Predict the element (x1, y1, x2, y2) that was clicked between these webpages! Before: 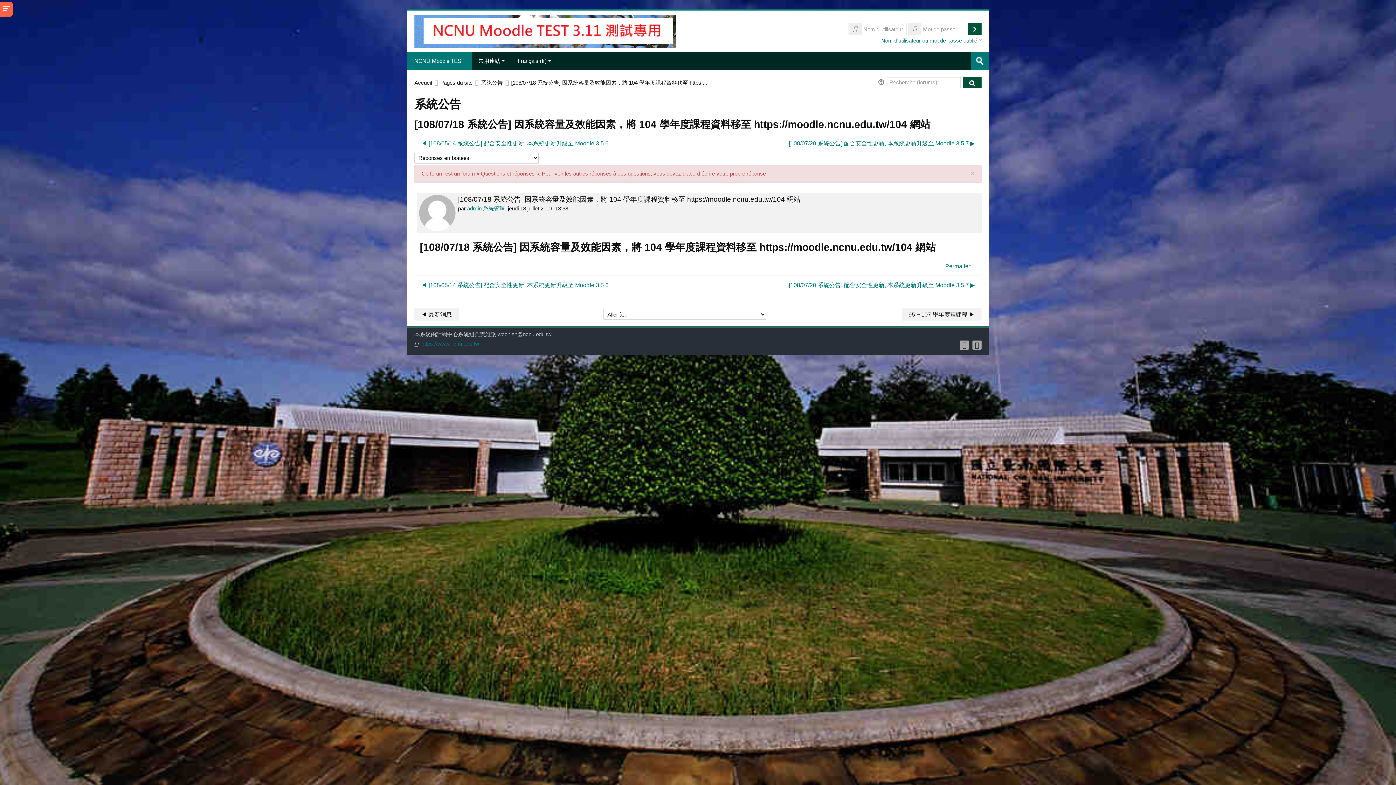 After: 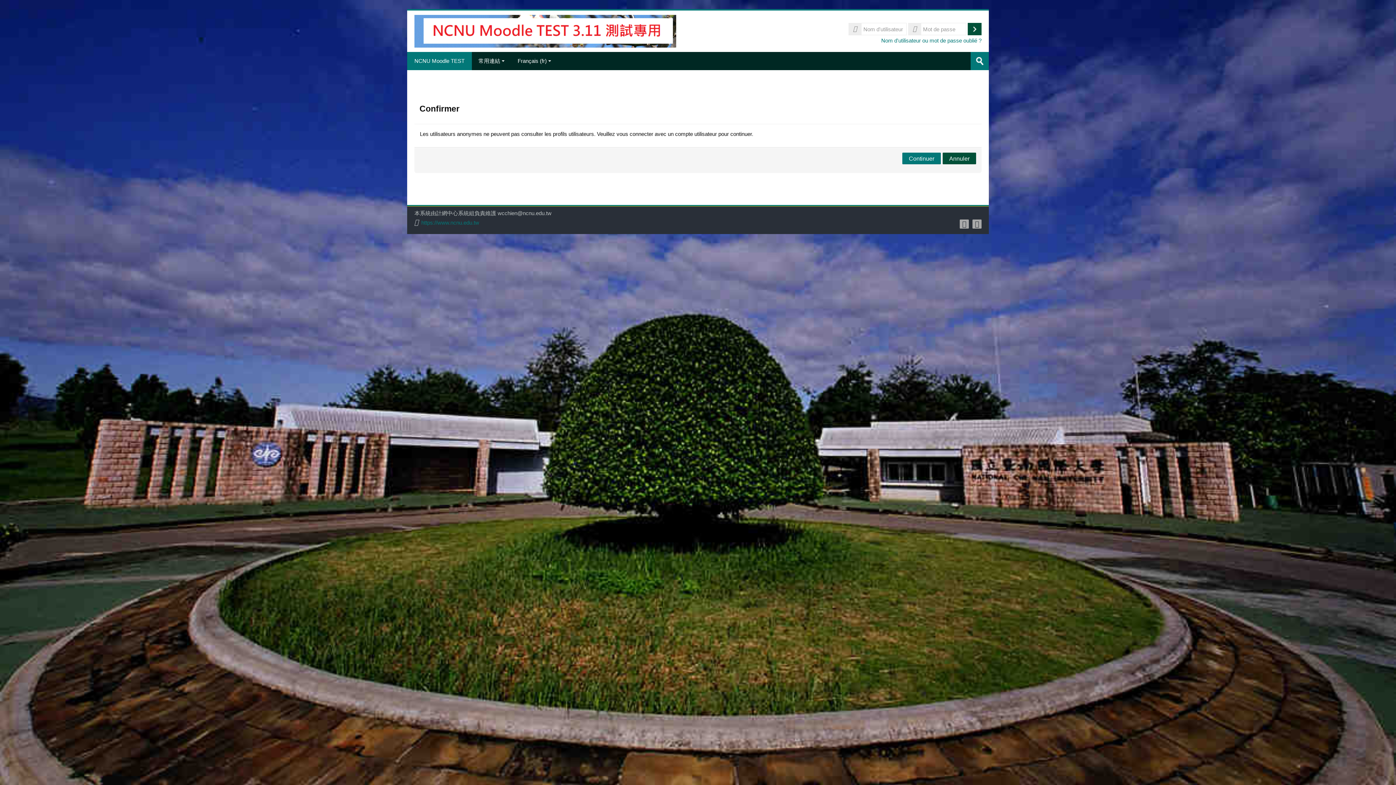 Action: label: admin 系統管理 bbox: (467, 205, 505, 211)